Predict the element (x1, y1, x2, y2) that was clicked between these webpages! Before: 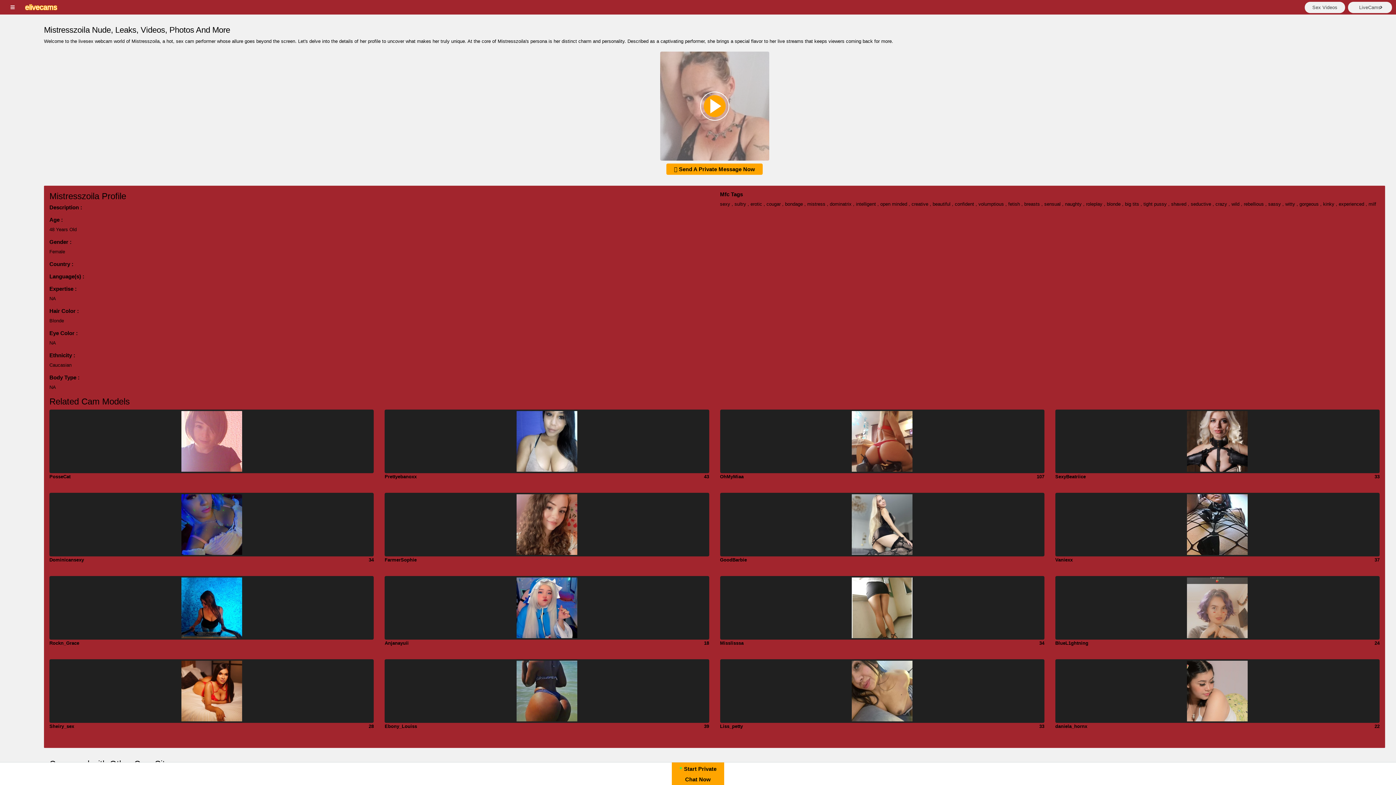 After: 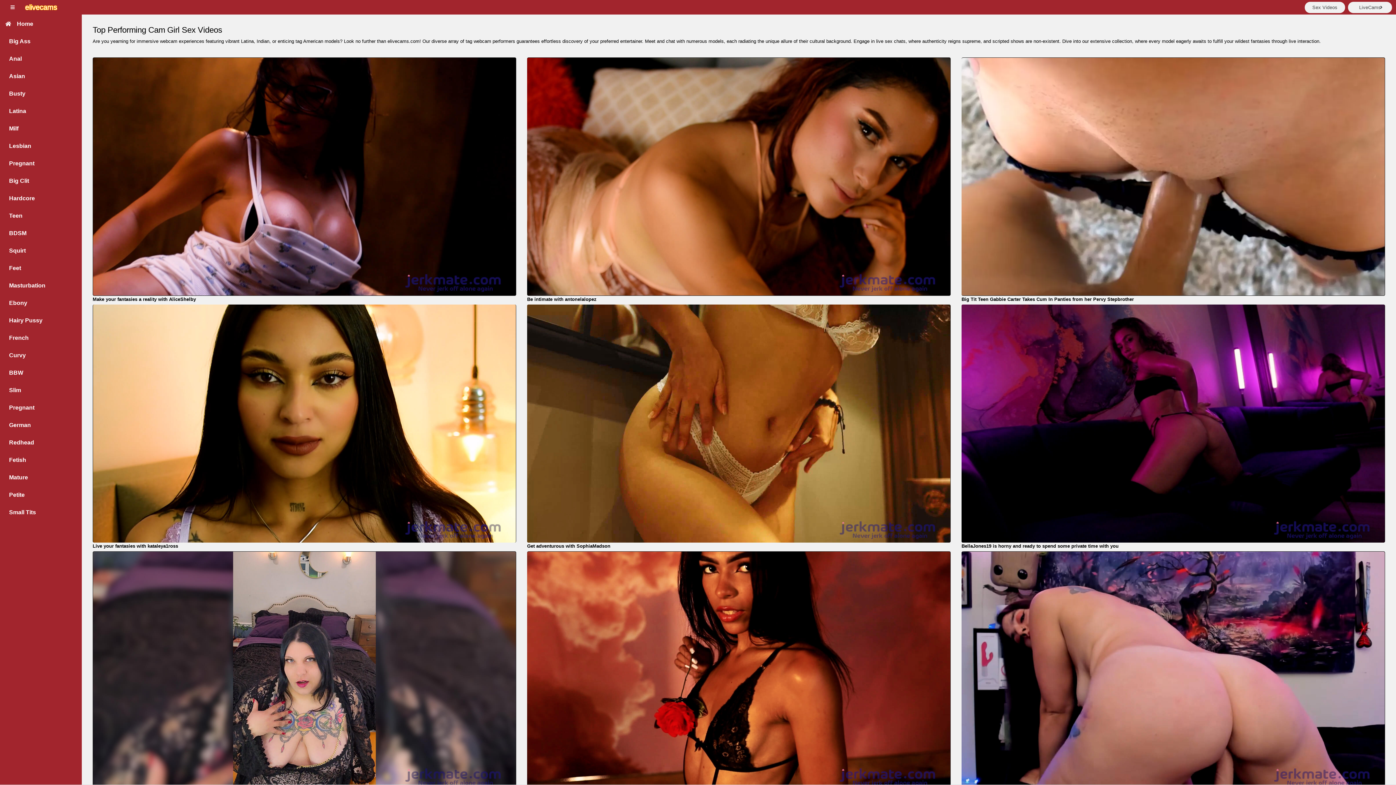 Action: bbox: (1305, 1, 1345, 12) label: Sex Videos